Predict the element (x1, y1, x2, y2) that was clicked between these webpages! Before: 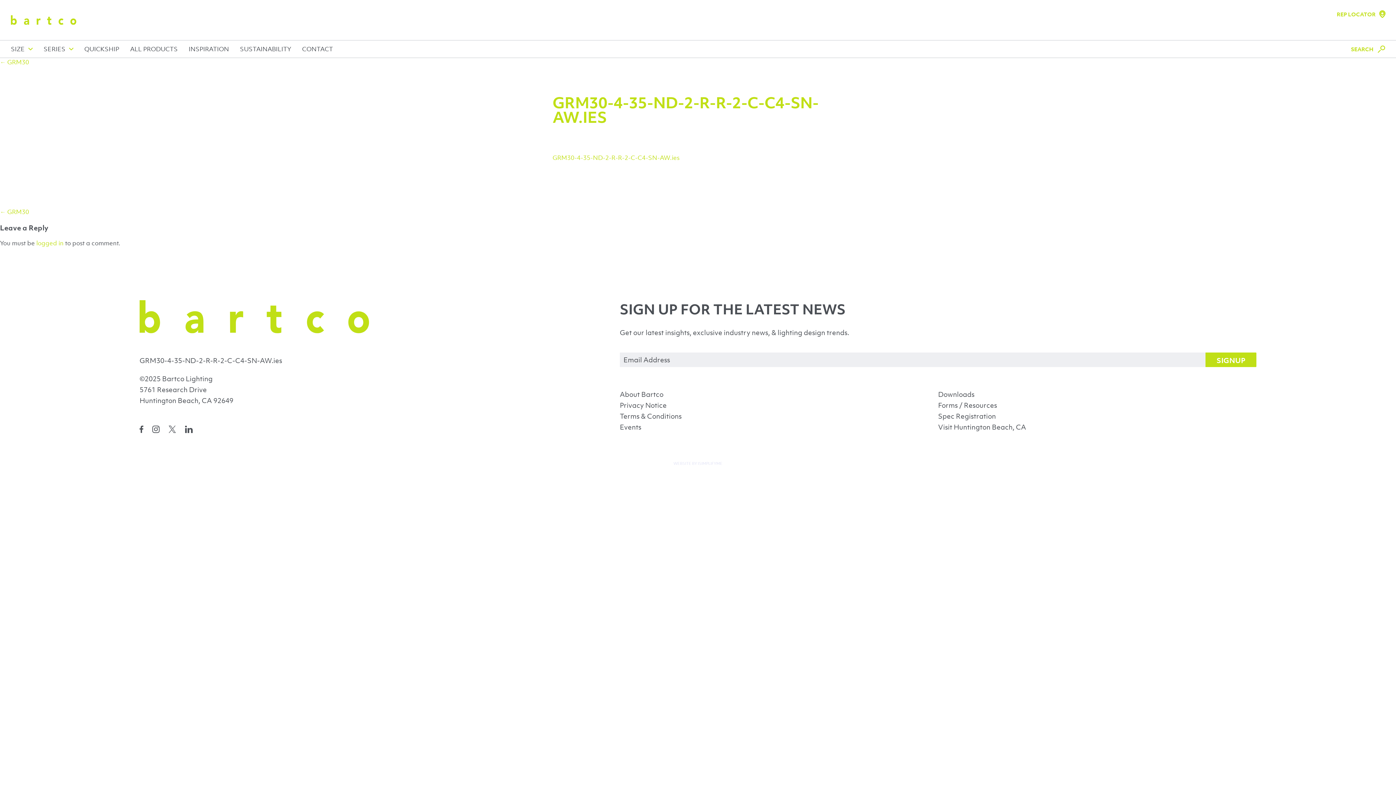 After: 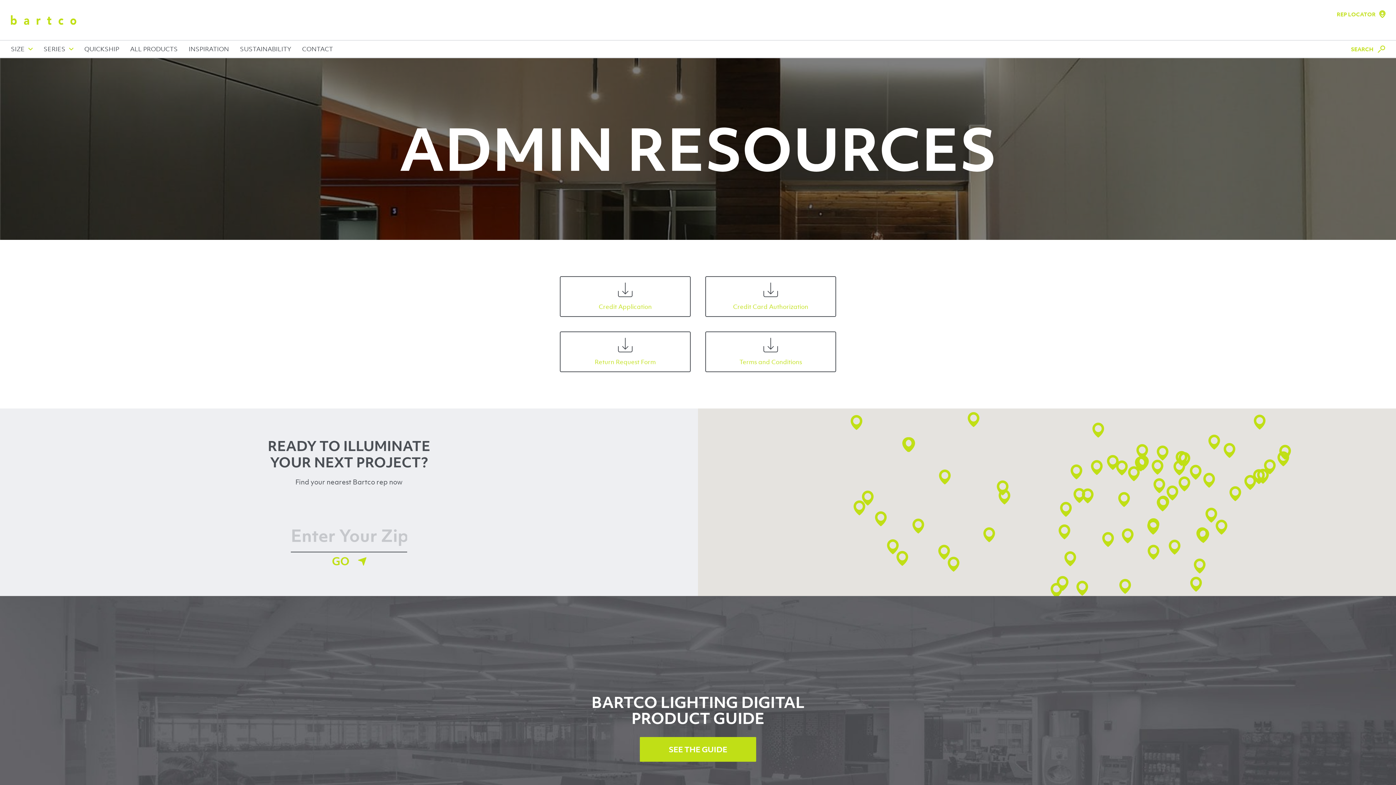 Action: label: Forms / Resources bbox: (938, 401, 997, 409)